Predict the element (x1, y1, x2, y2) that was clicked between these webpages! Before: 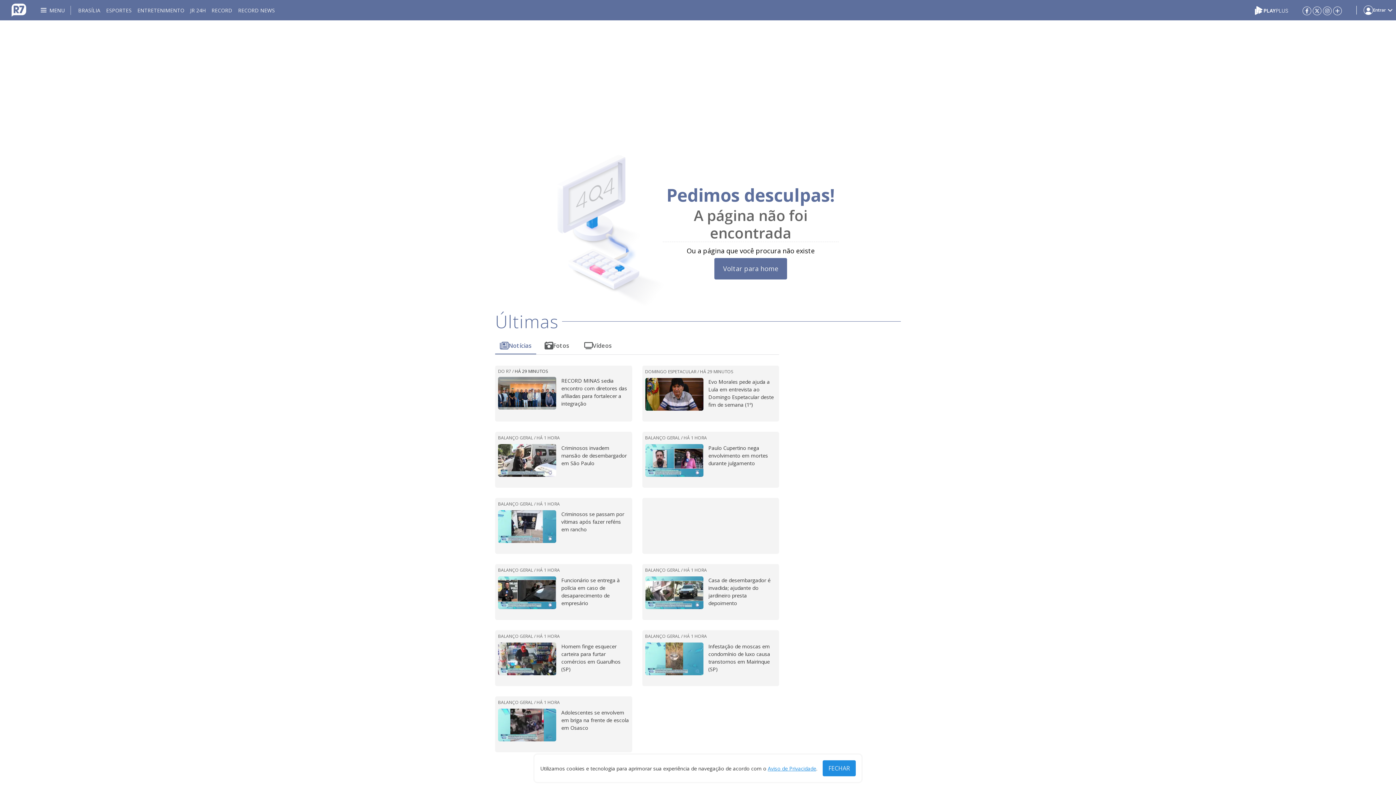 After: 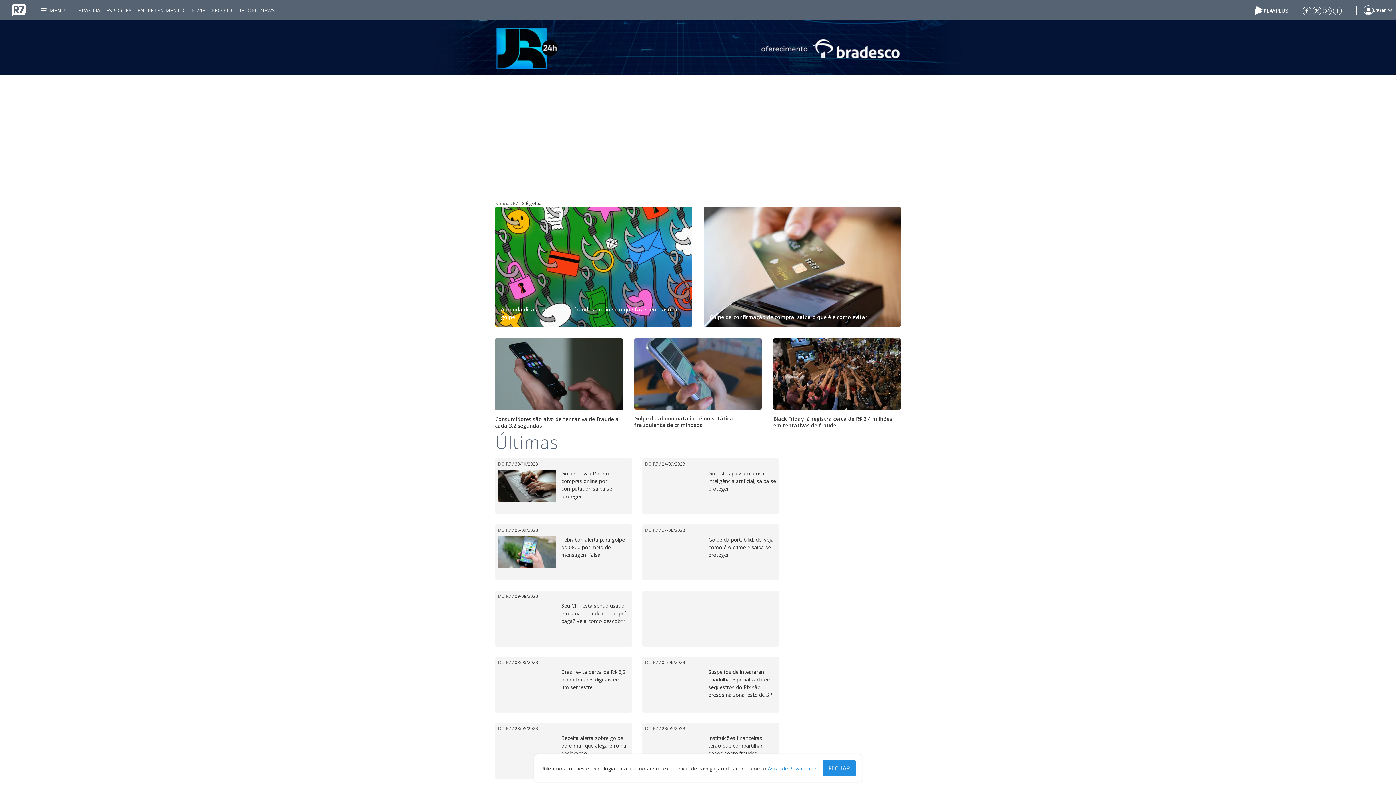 Action: label: É Golpe! bbox: (654, 698, 674, 705)